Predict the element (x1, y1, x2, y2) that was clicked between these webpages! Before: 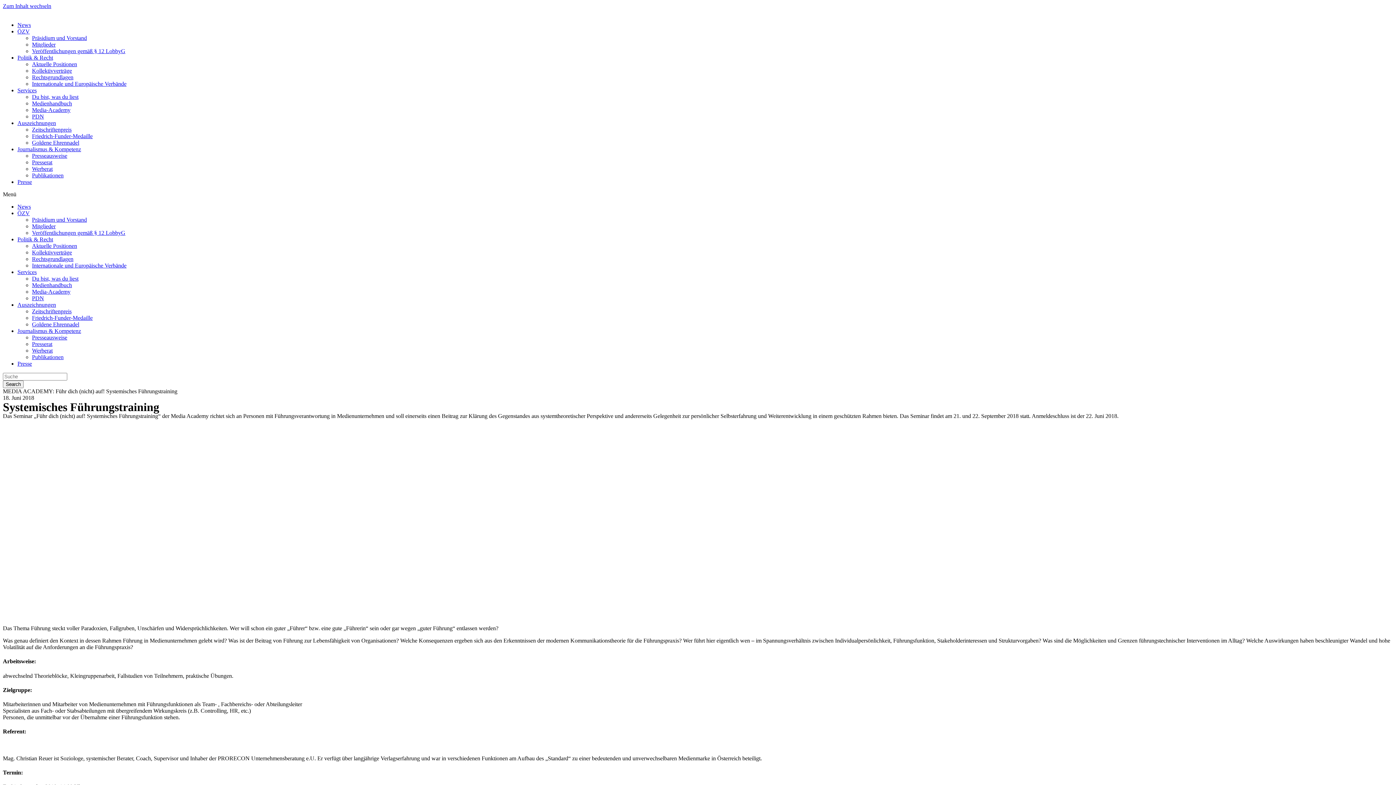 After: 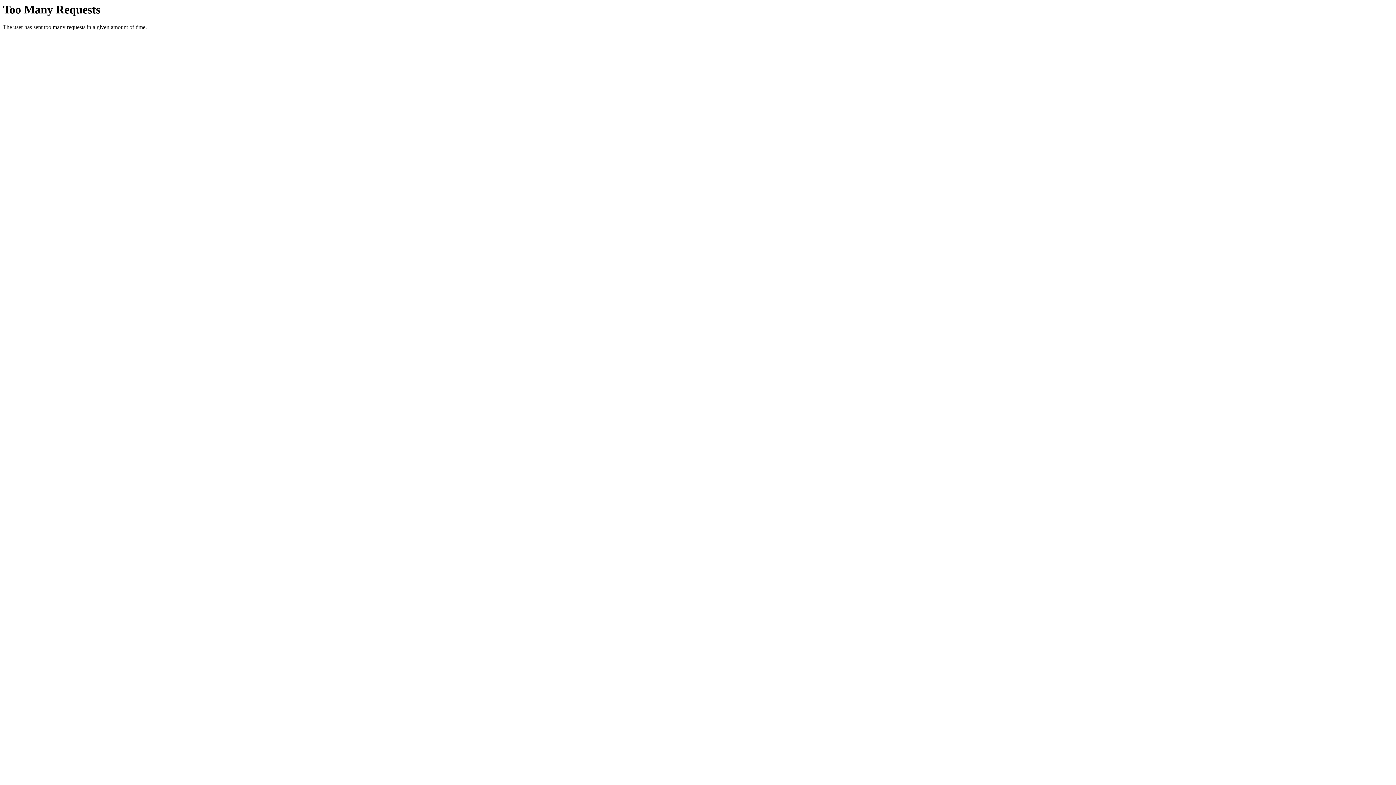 Action: label: Presserat bbox: (32, 341, 52, 347)